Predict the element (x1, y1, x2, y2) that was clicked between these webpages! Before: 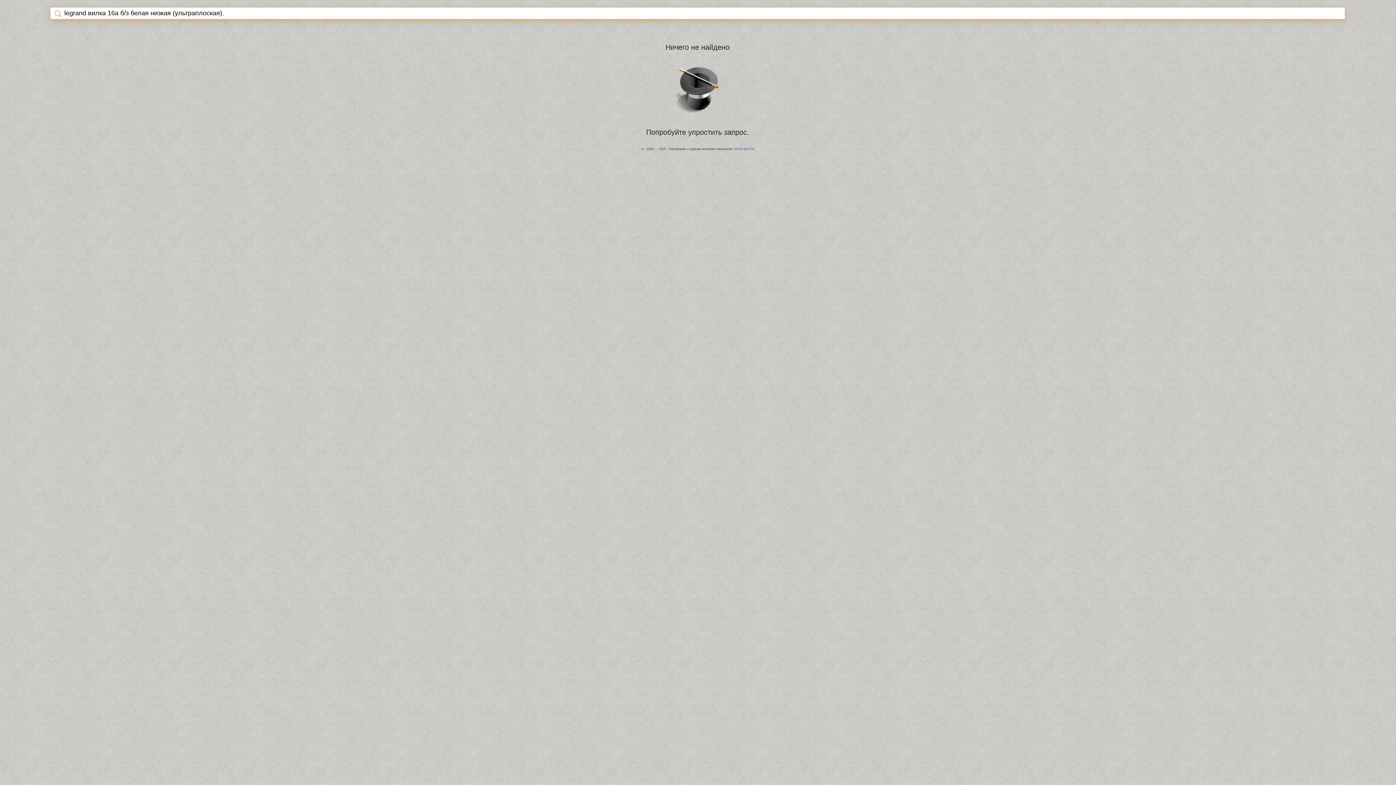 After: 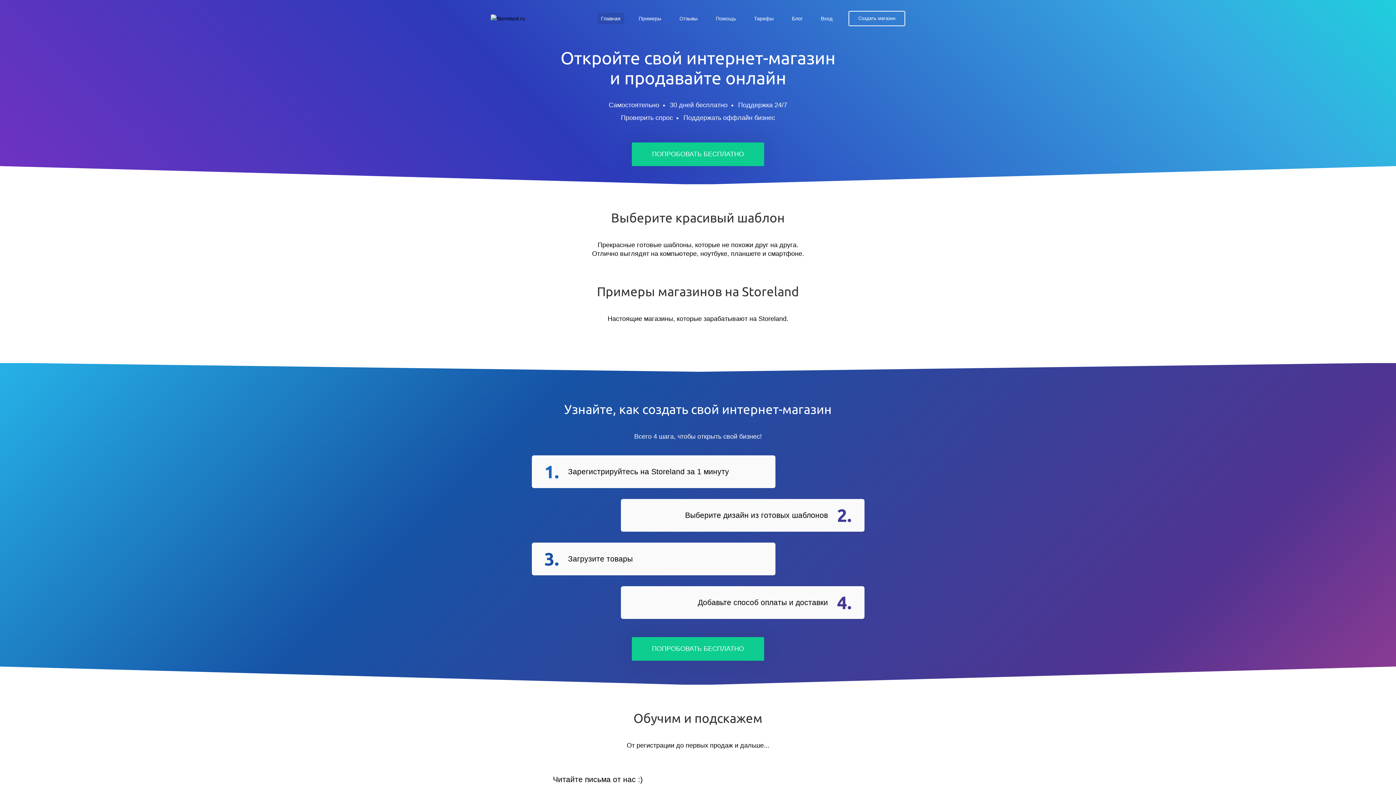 Action: label: StoreLand.Ru bbox: (734, 147, 754, 150)